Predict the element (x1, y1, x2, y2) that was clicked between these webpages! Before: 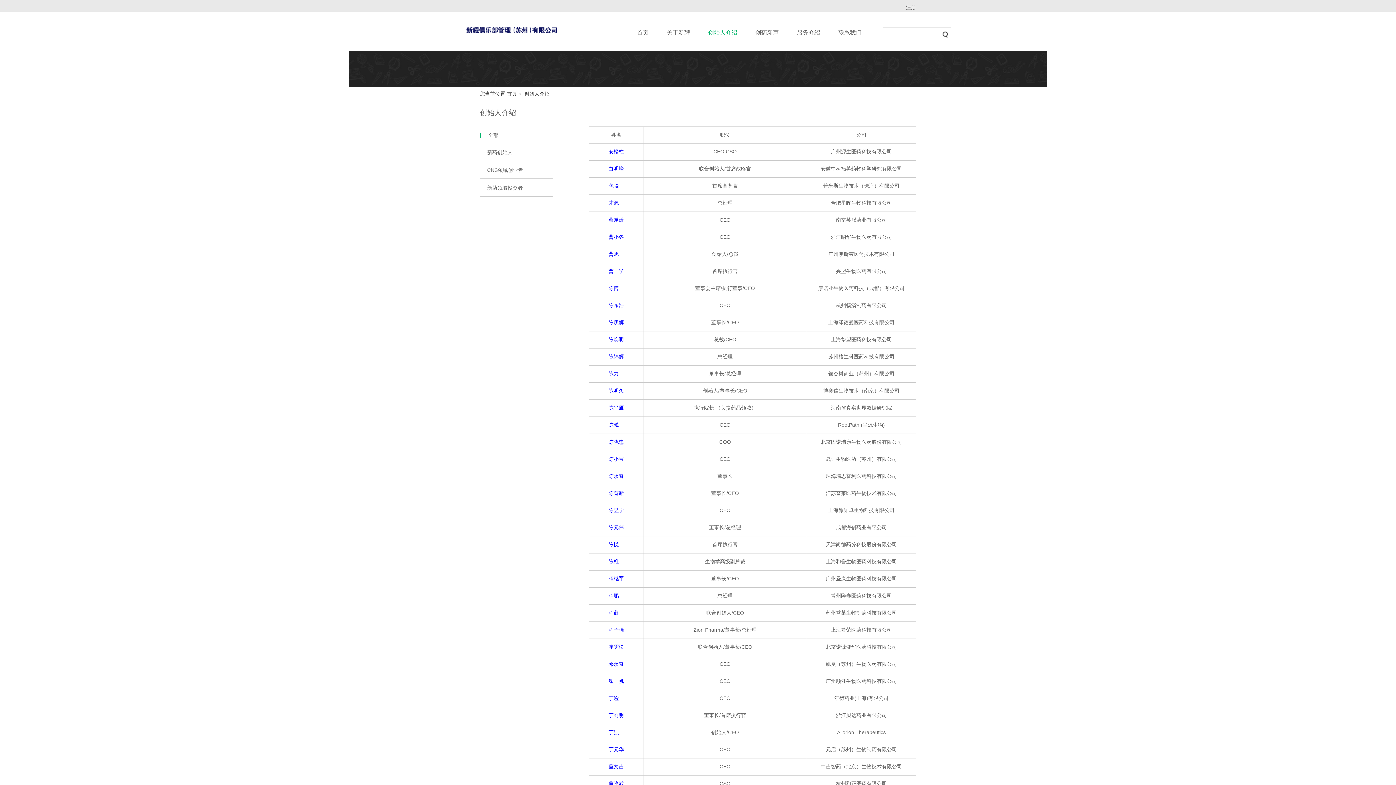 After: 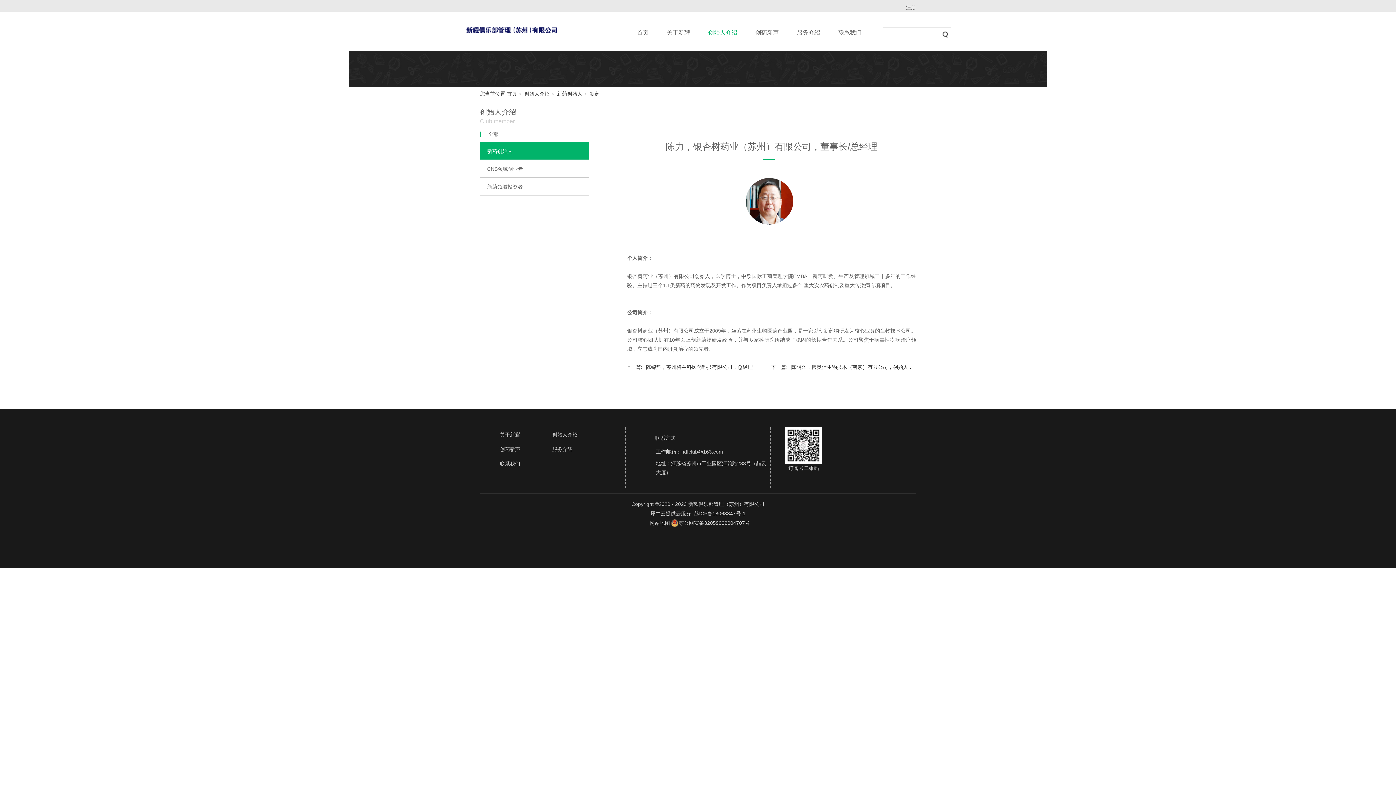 Action: bbox: (608, 370, 618, 376) label: 陈力